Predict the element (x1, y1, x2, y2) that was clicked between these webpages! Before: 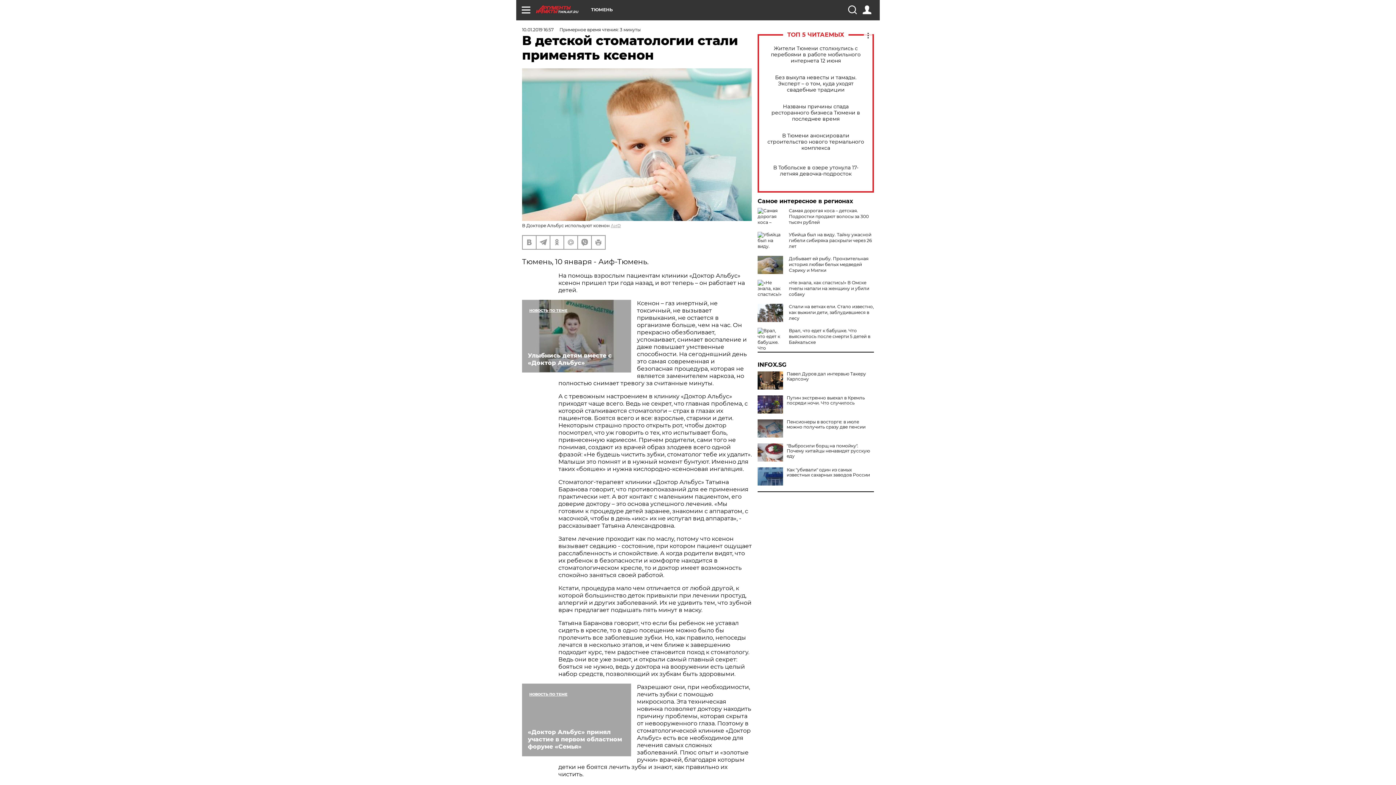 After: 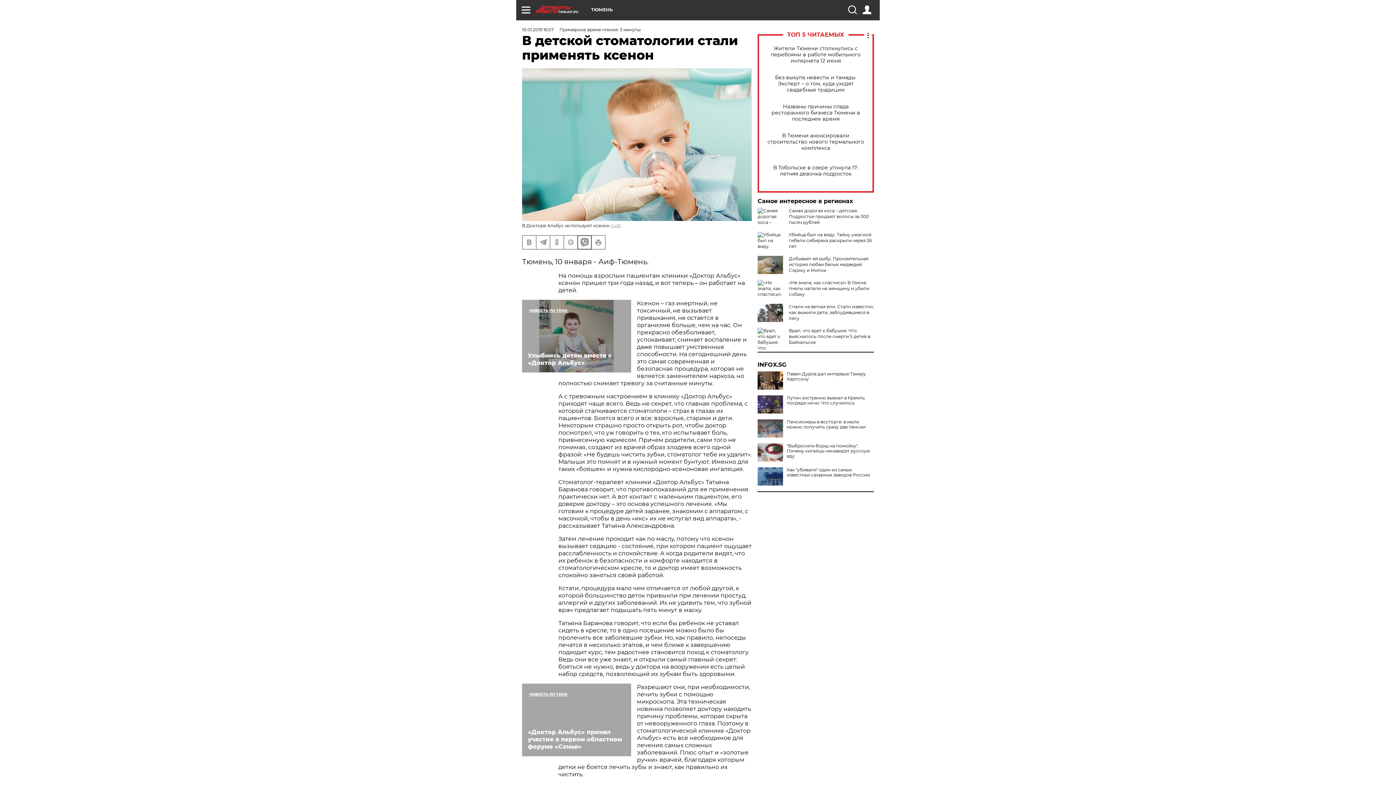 Action: bbox: (578, 235, 591, 248)